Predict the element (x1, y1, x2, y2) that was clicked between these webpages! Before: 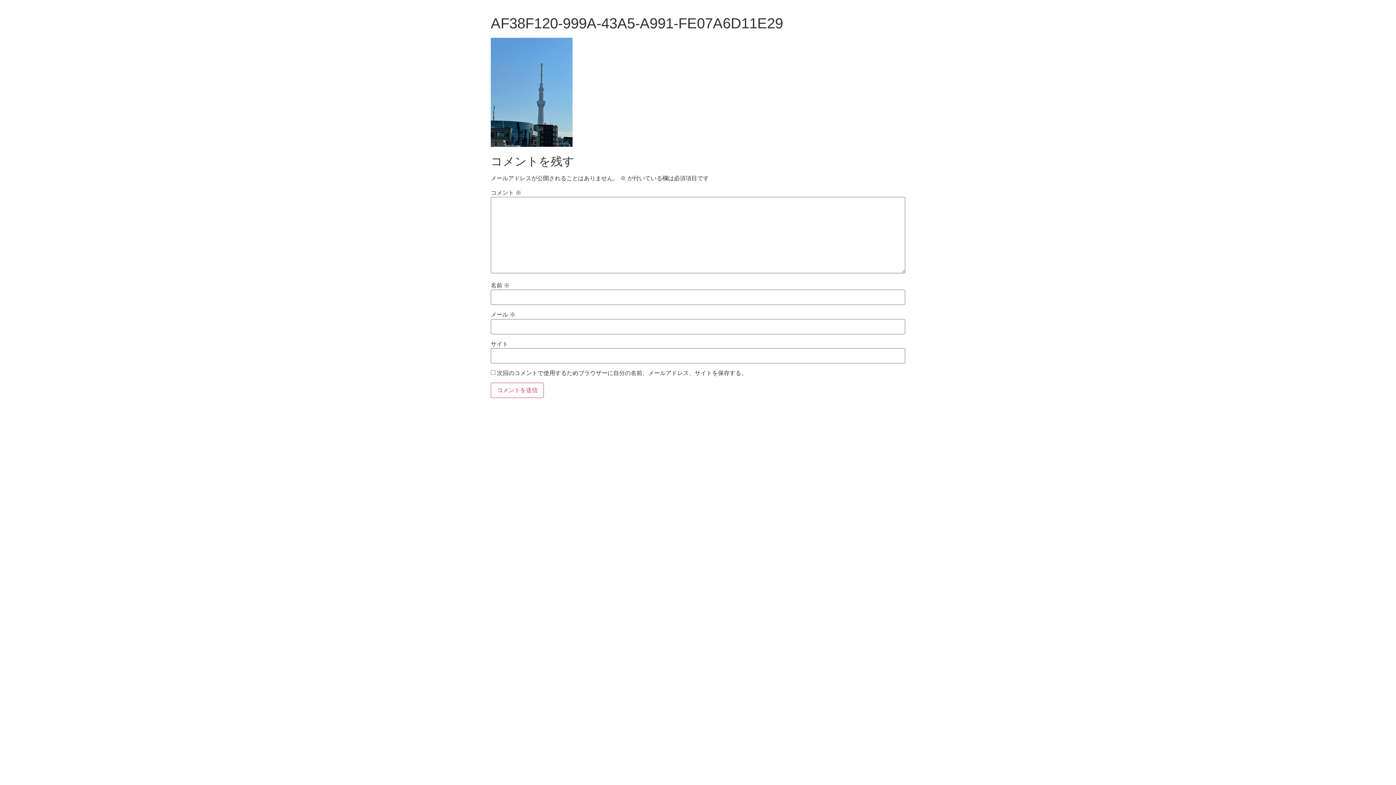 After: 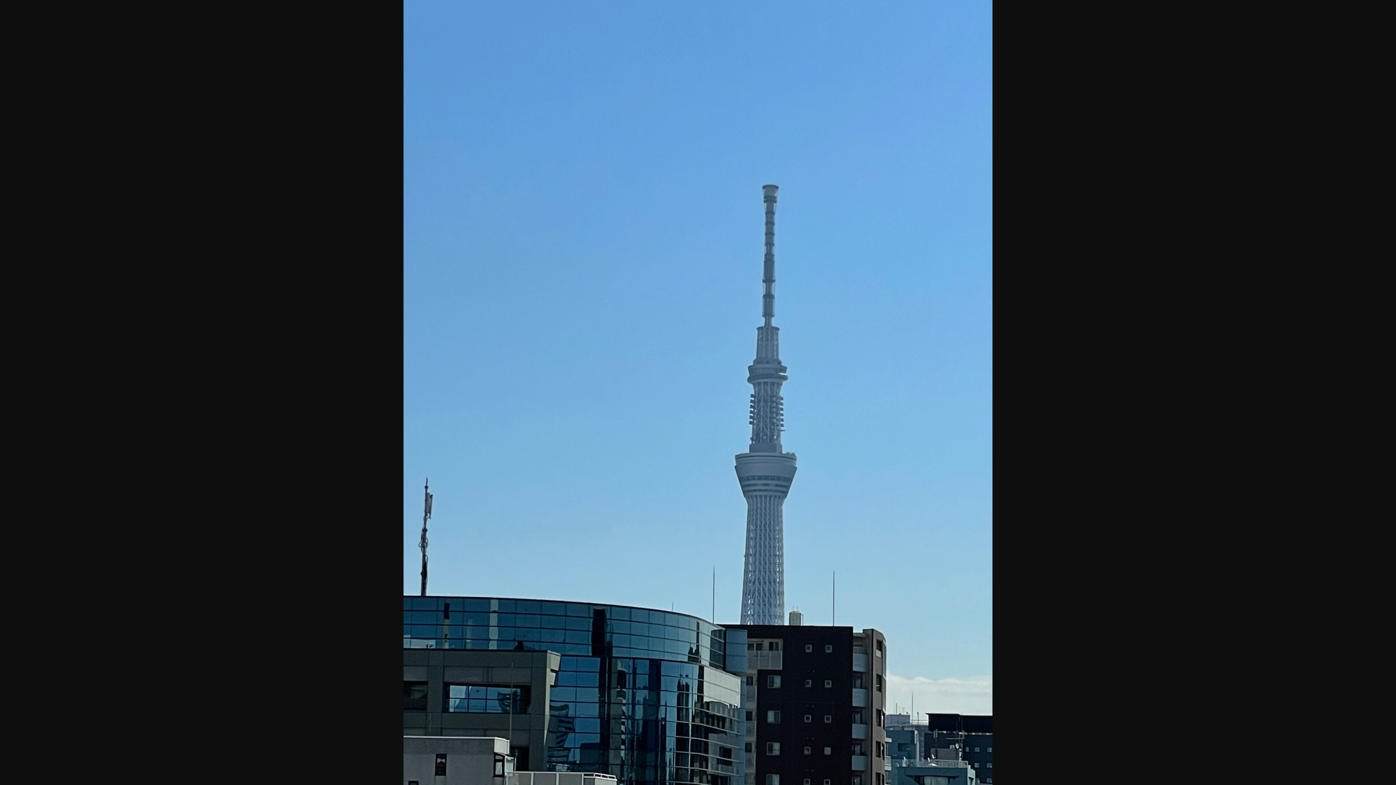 Action: bbox: (490, 141, 572, 148)